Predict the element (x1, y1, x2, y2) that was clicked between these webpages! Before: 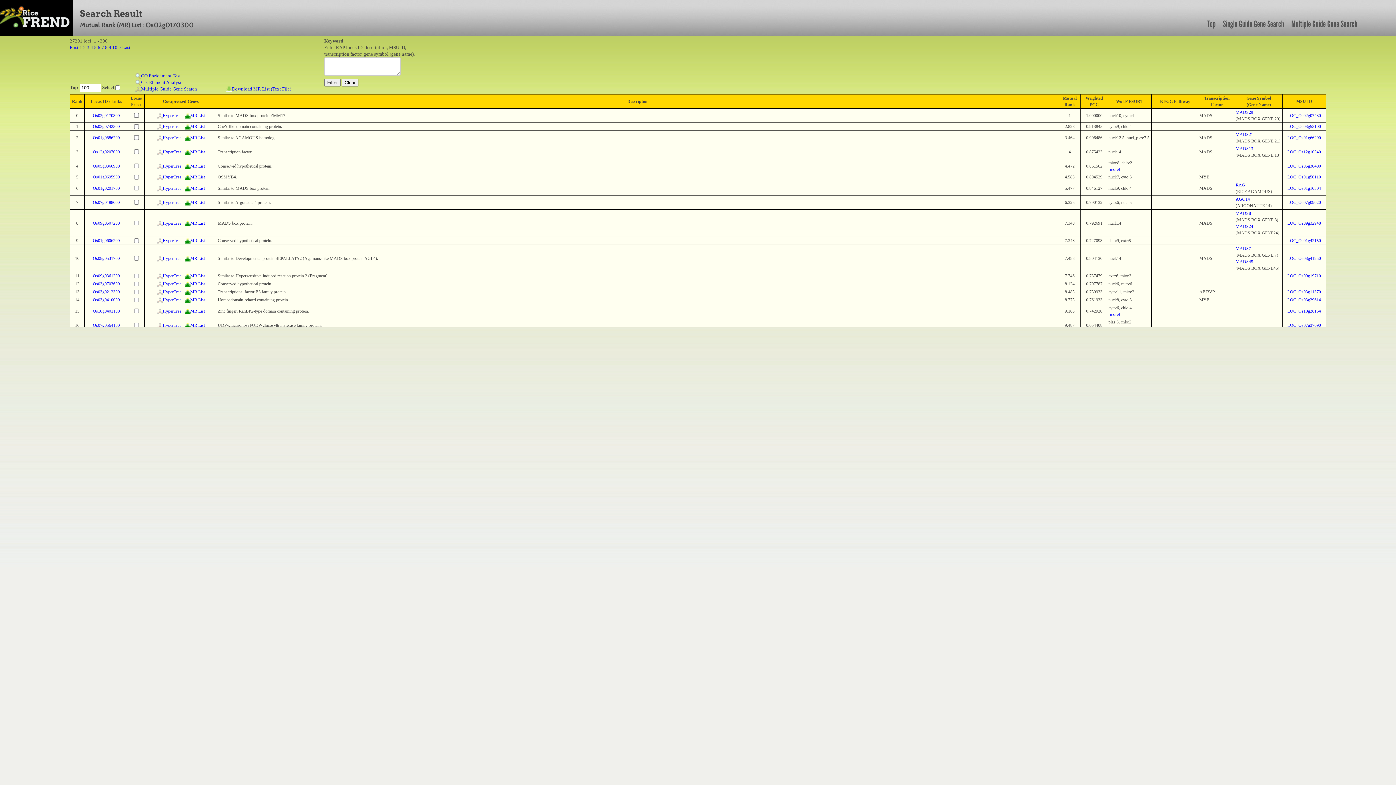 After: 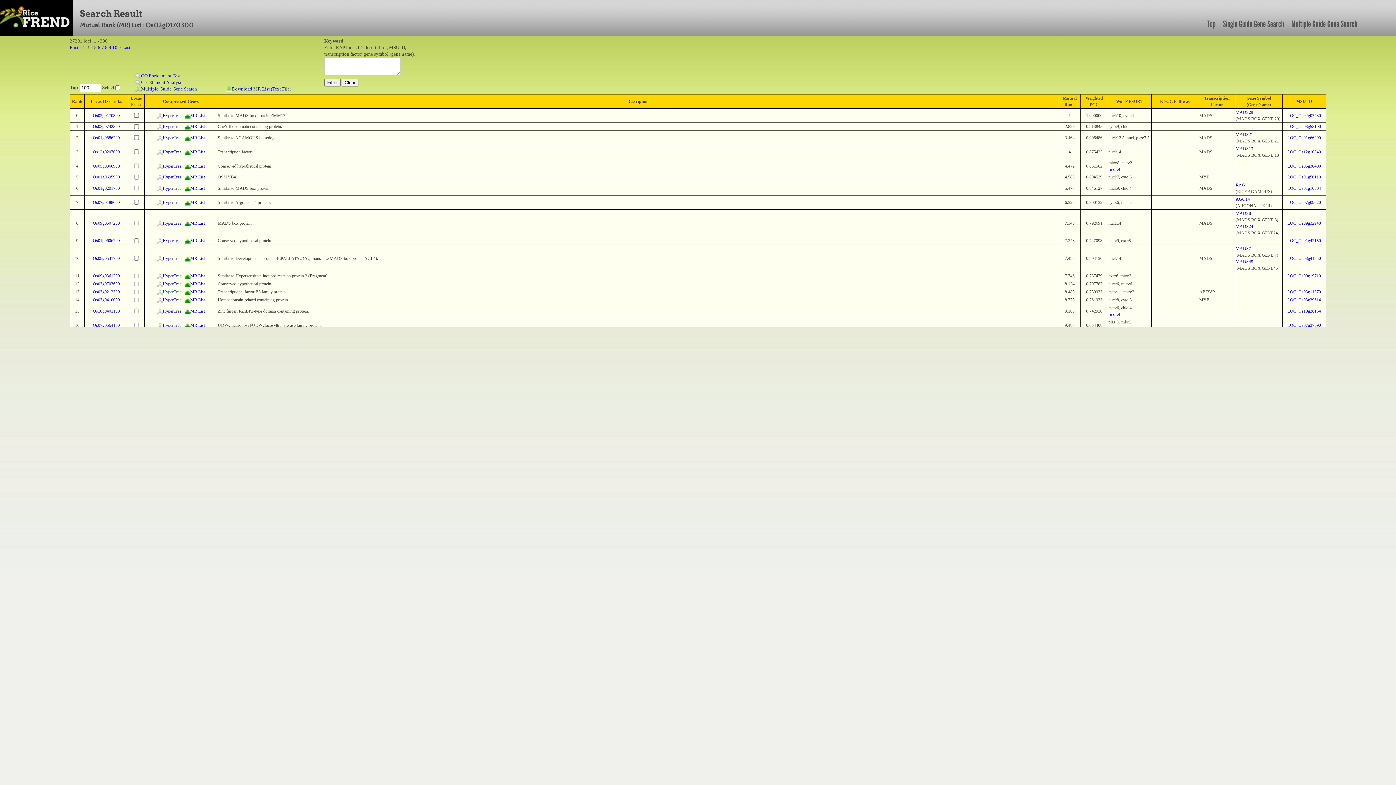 Action: label: HyperTree bbox: (156, 289, 181, 294)